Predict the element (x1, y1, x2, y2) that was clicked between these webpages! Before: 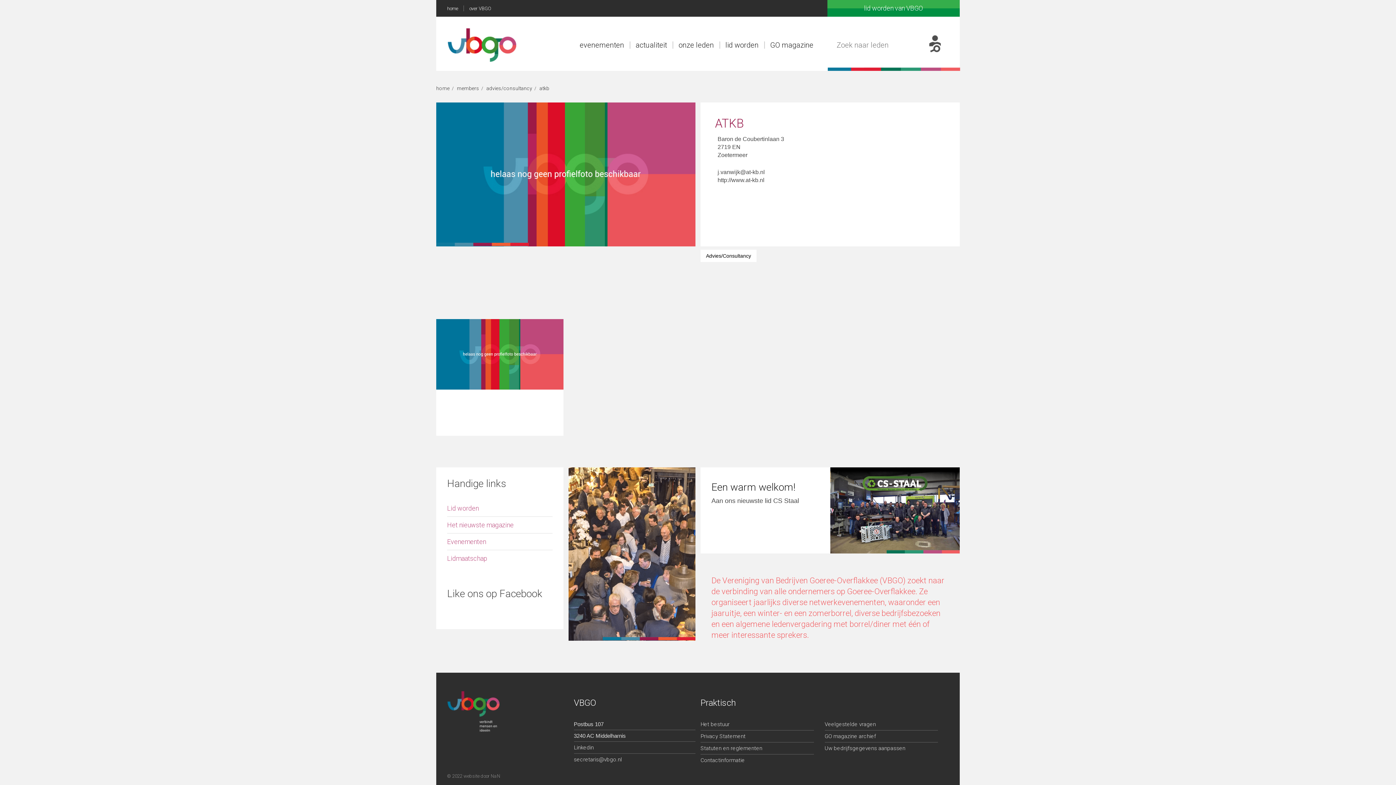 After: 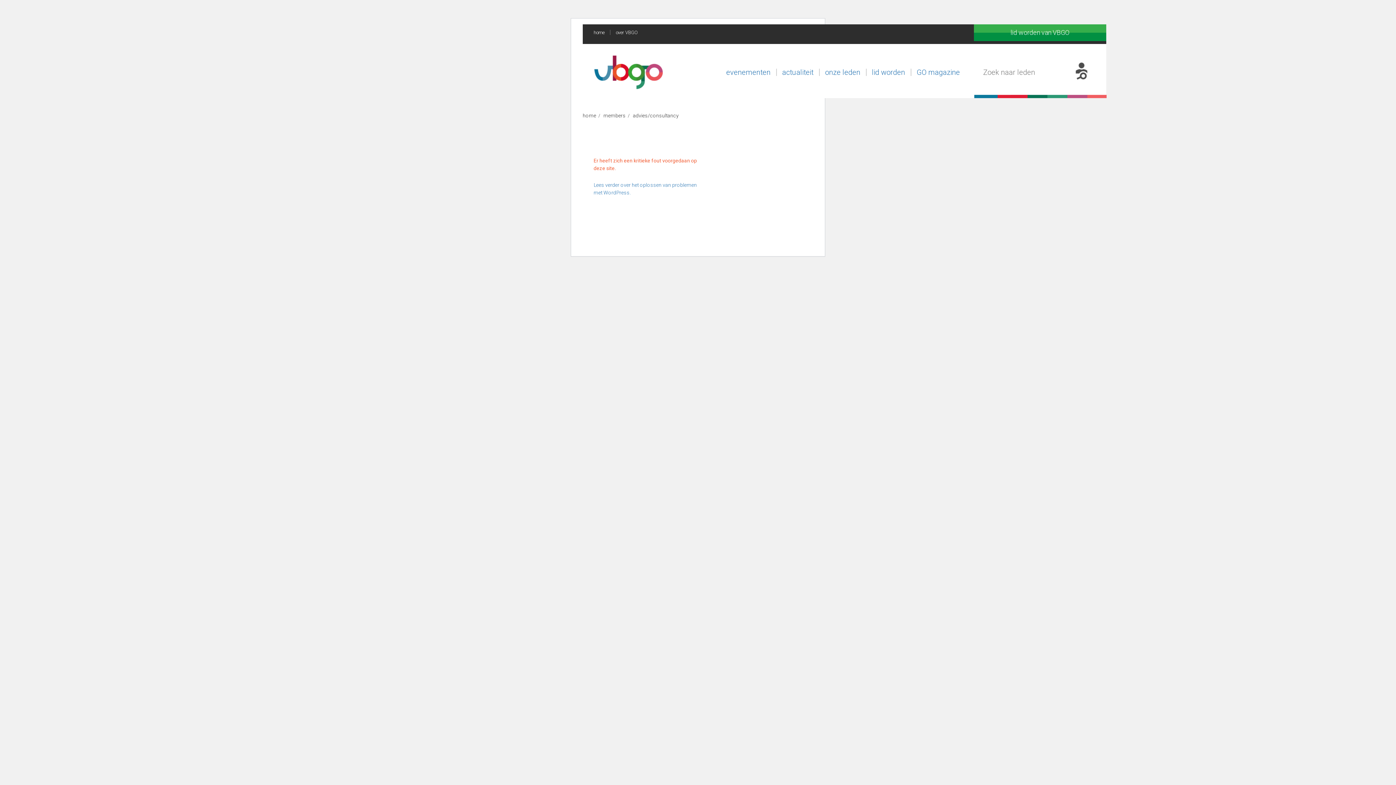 Action: label: advies/consultancy bbox: (486, 85, 532, 91)